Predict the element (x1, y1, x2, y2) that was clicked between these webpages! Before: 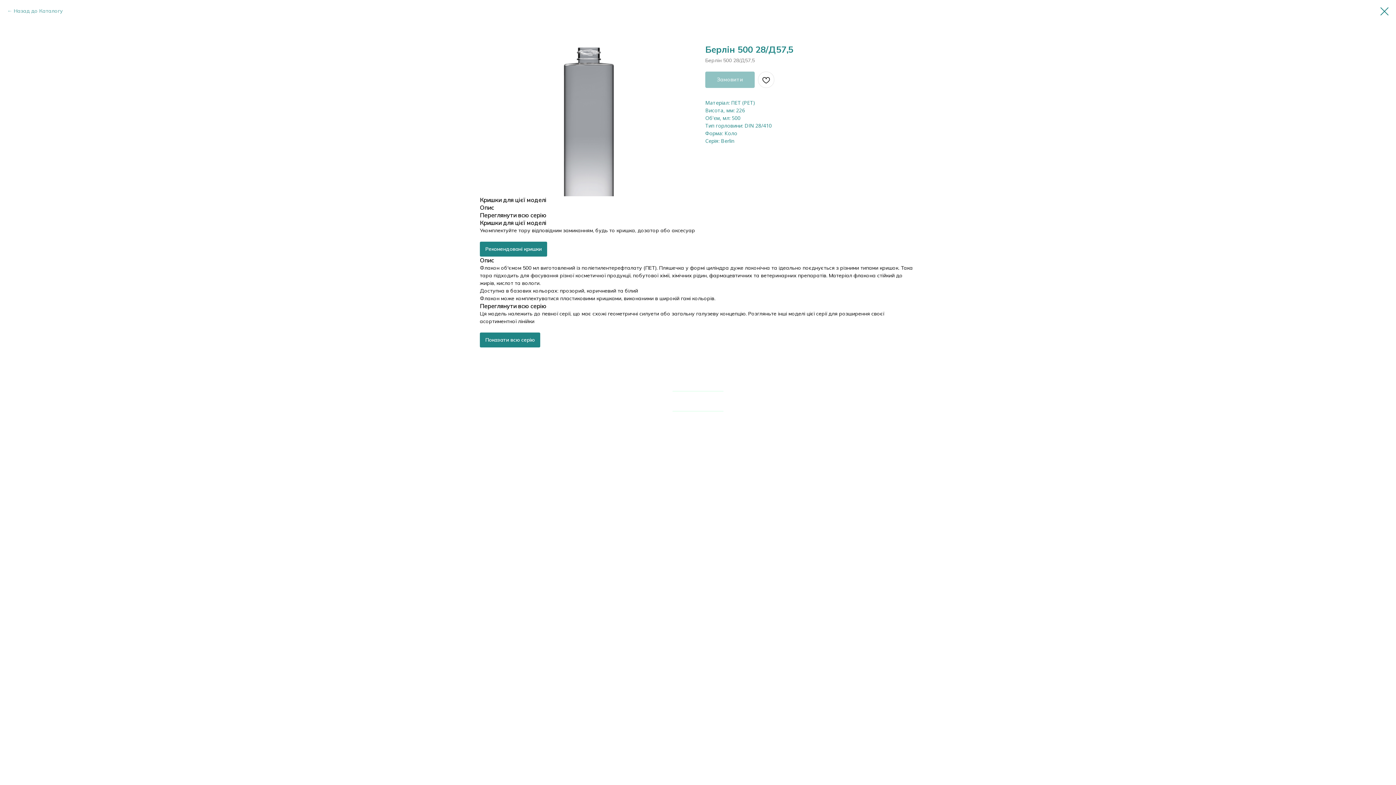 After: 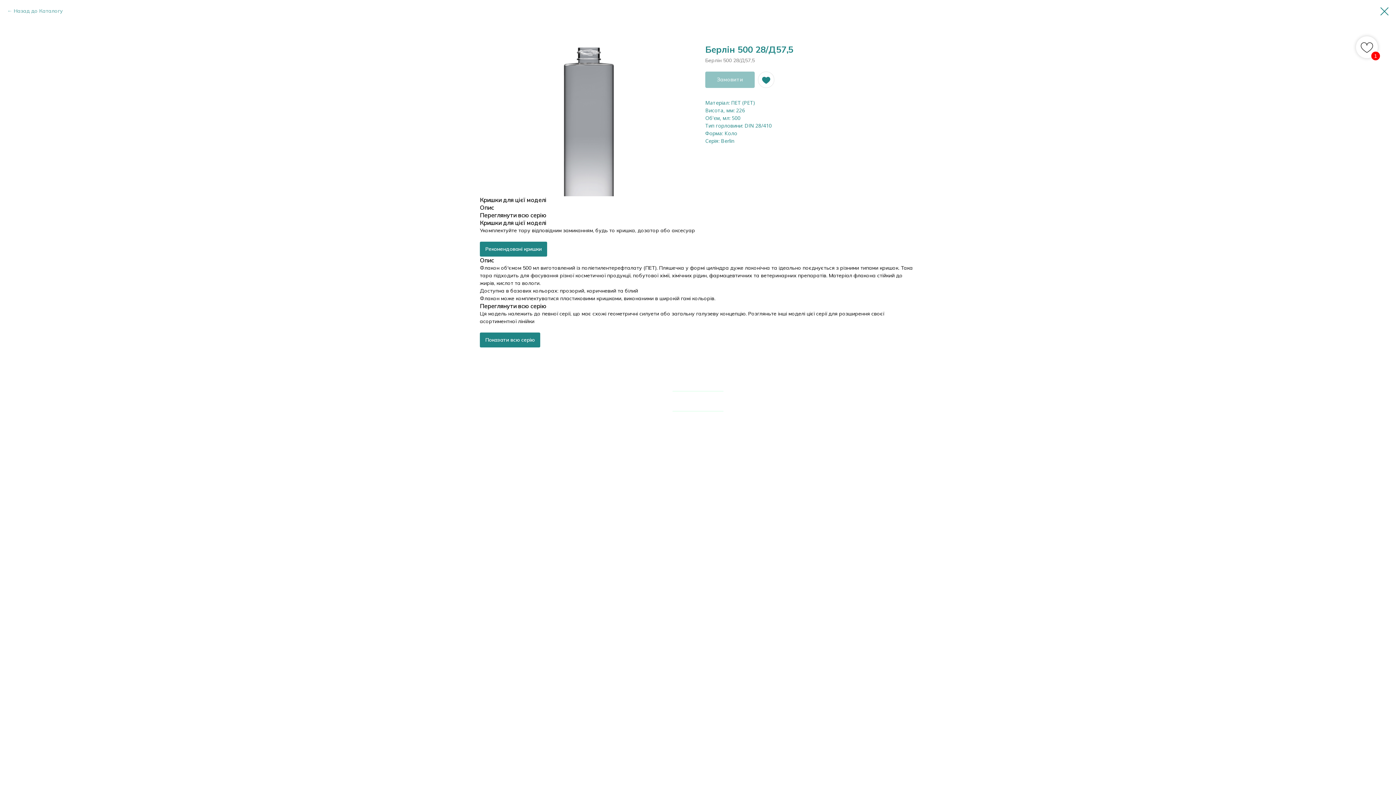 Action: bbox: (758, 71, 774, 88)